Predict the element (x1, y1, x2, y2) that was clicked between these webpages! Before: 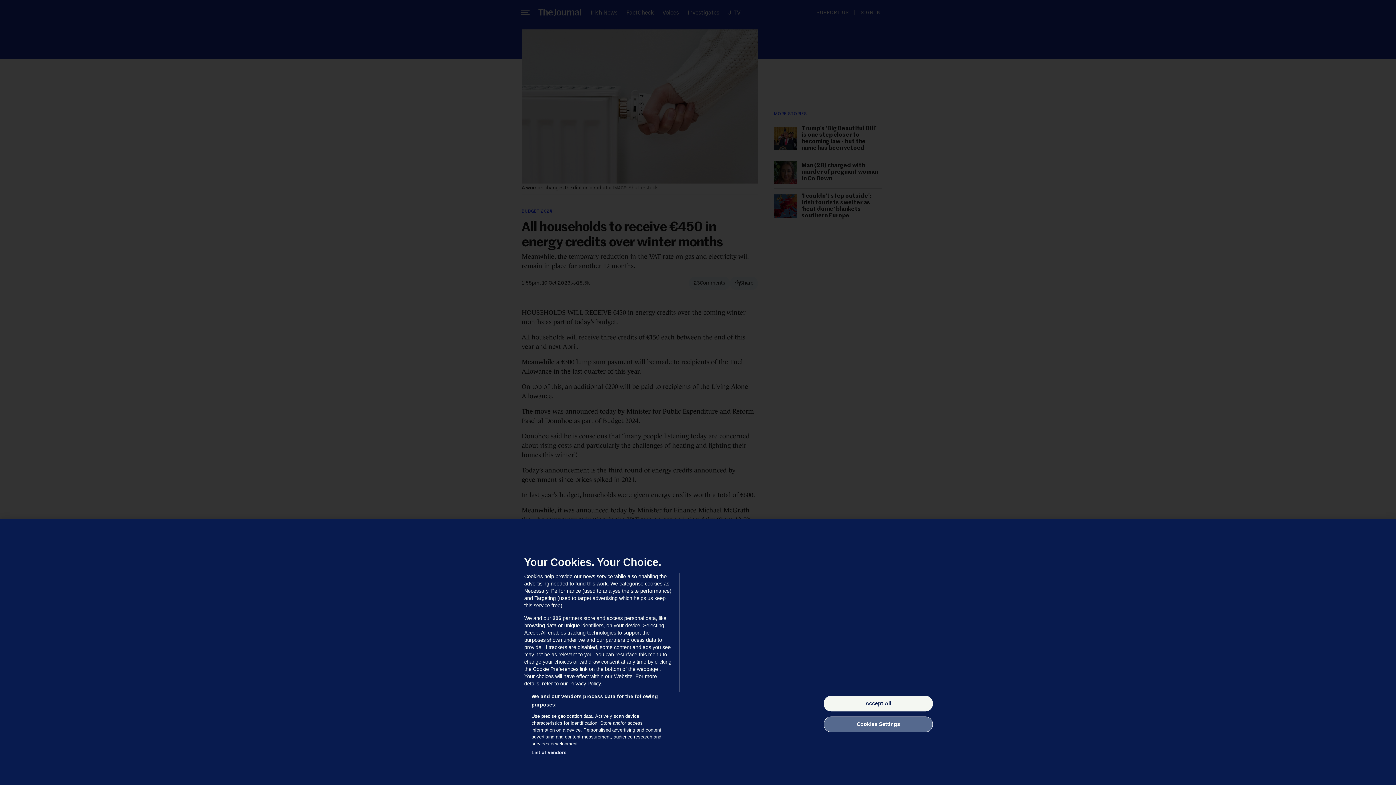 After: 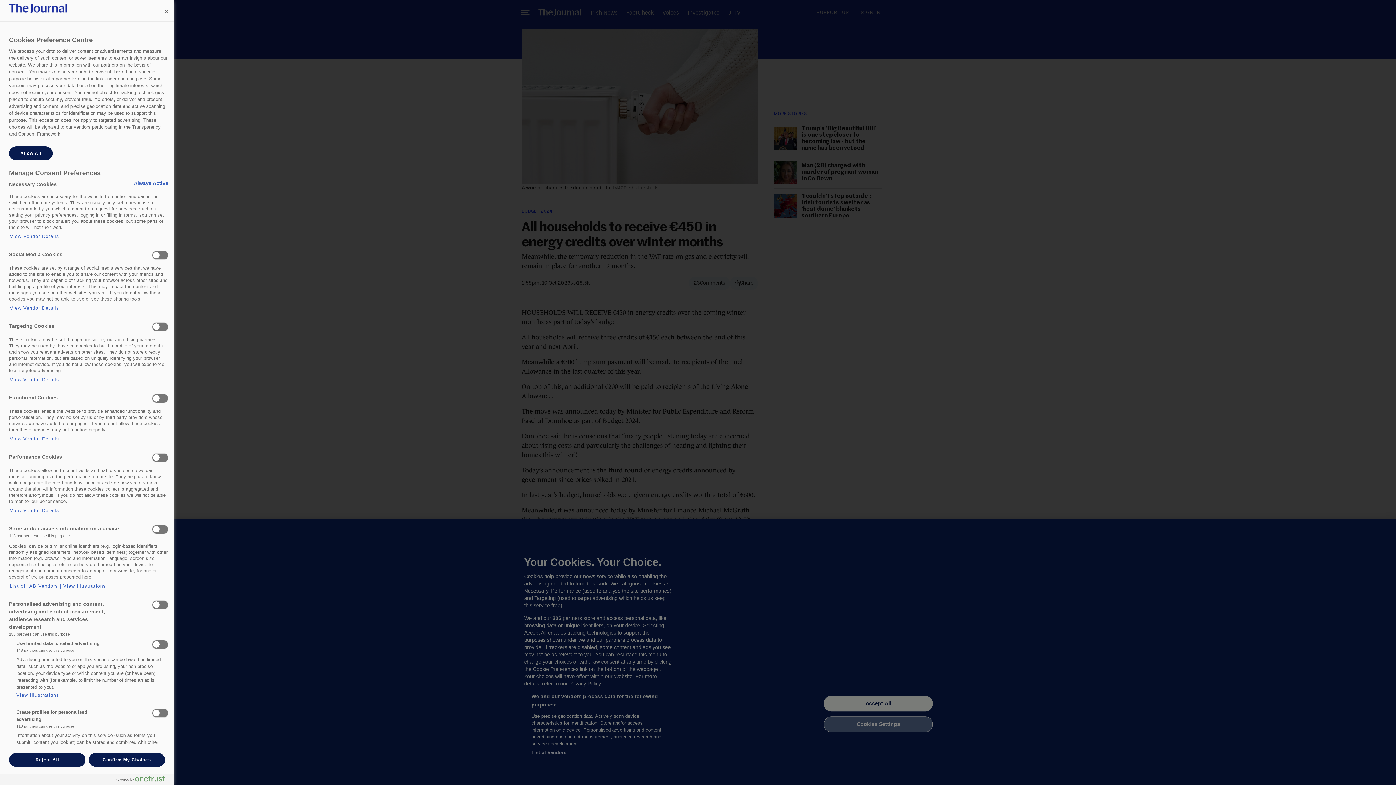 Action: bbox: (824, 716, 933, 732) label: Cookies Settings, Opens the preference center dialog